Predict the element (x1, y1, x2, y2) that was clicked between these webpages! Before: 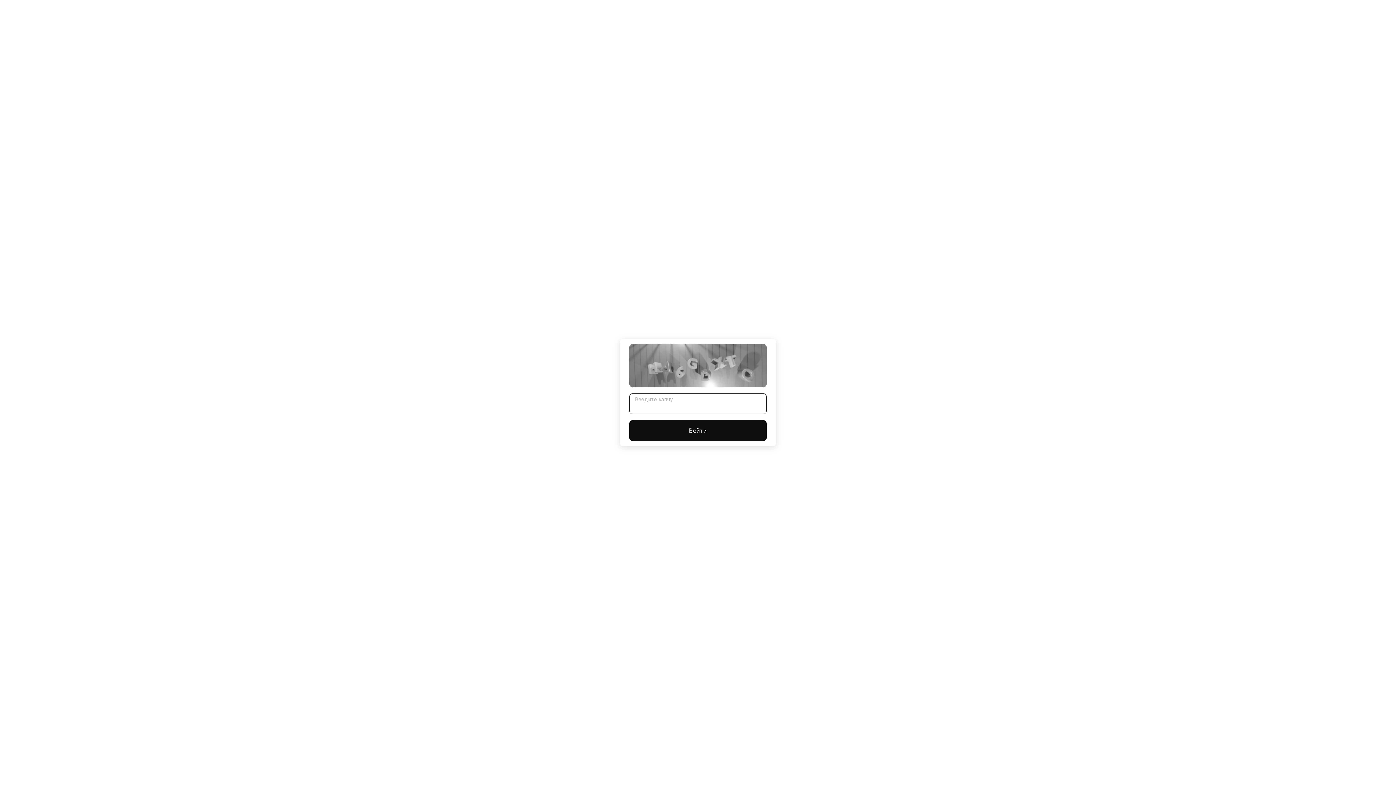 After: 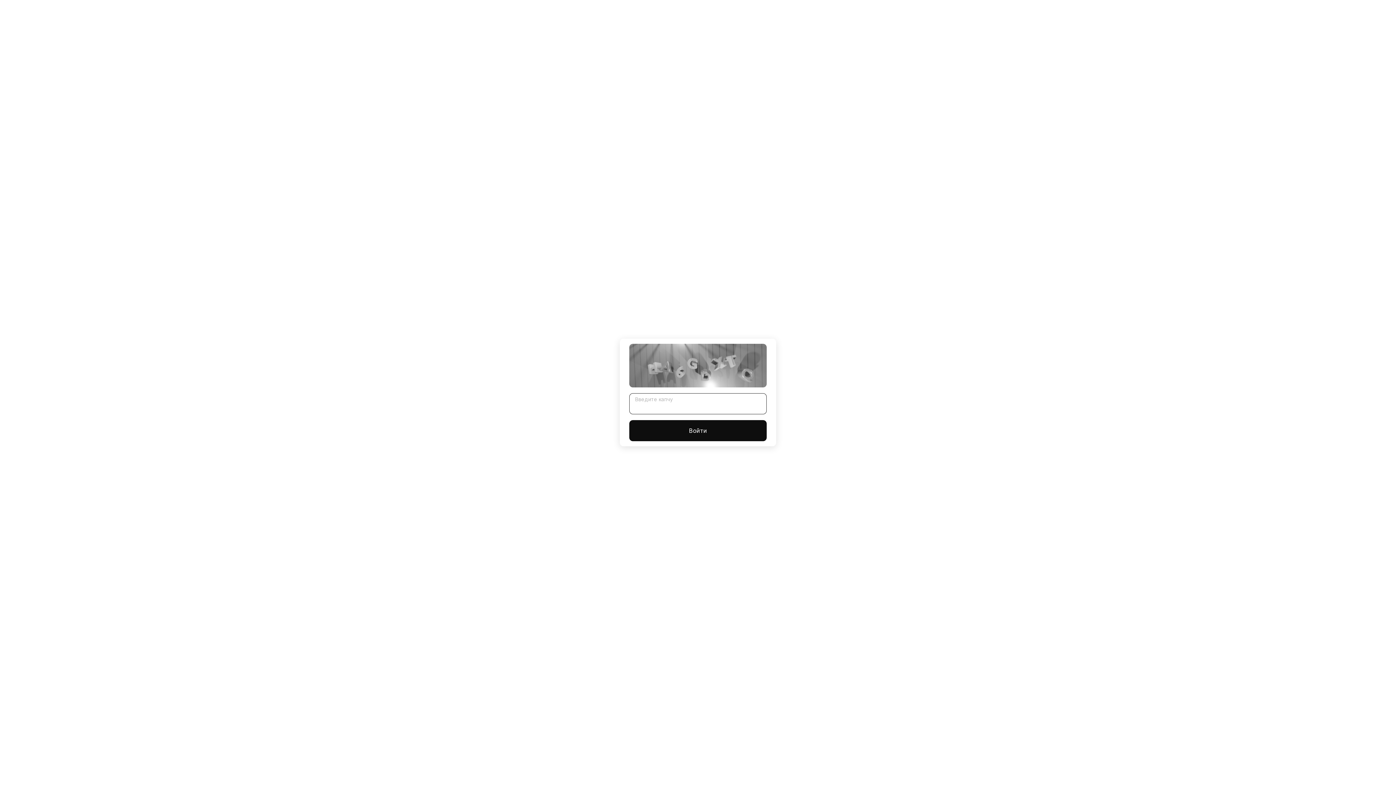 Action: label: Войти bbox: (629, 420, 766, 441)